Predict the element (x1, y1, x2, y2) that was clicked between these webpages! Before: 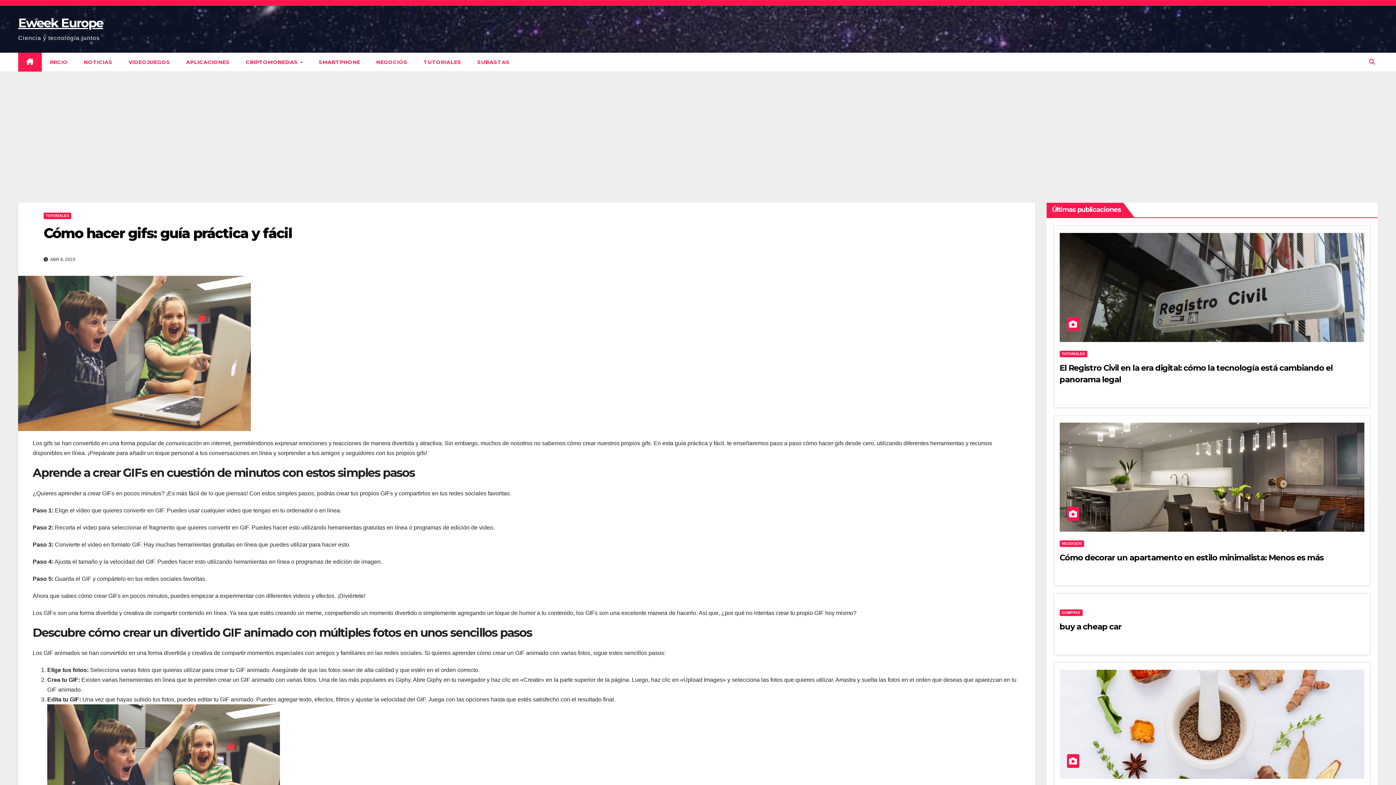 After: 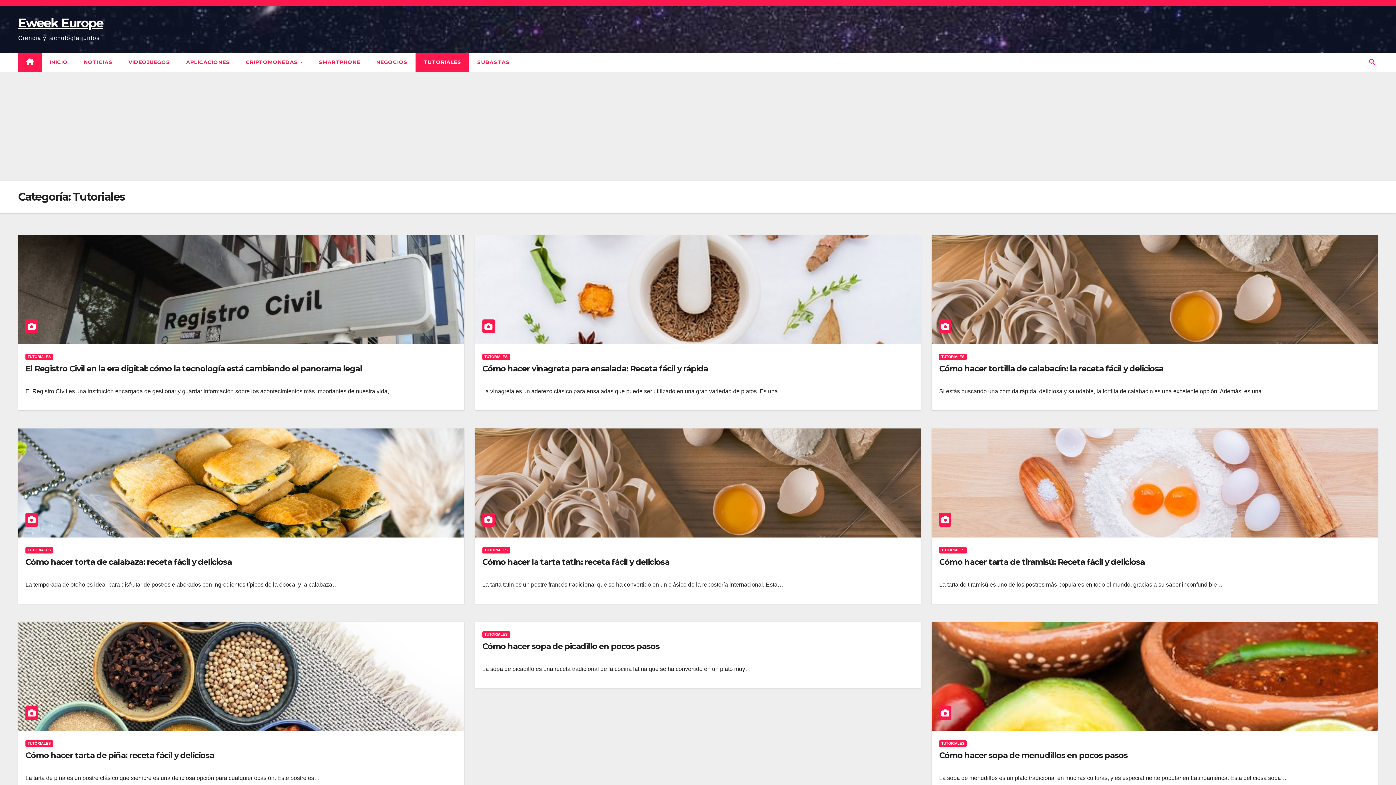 Action: bbox: (43, 212, 71, 219) label: TUTORIALES